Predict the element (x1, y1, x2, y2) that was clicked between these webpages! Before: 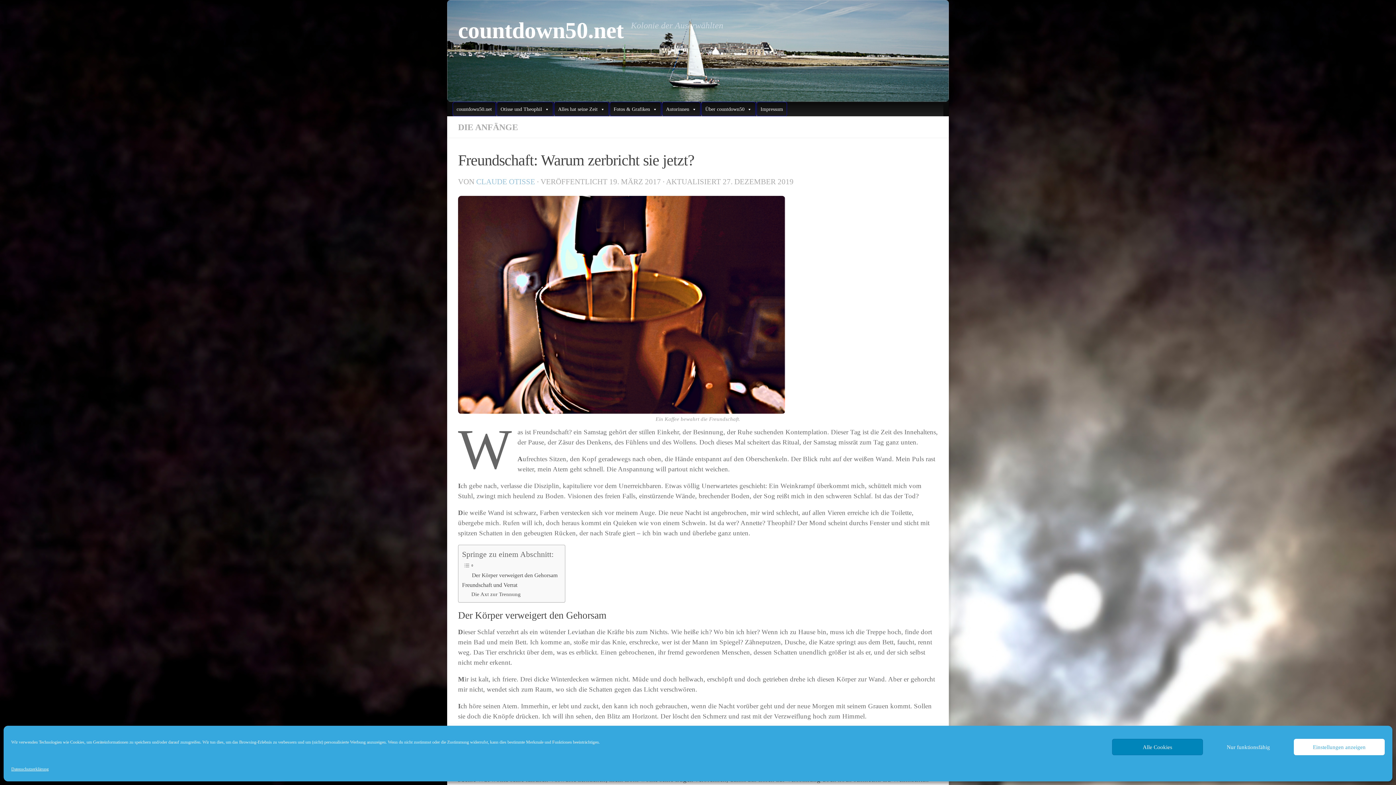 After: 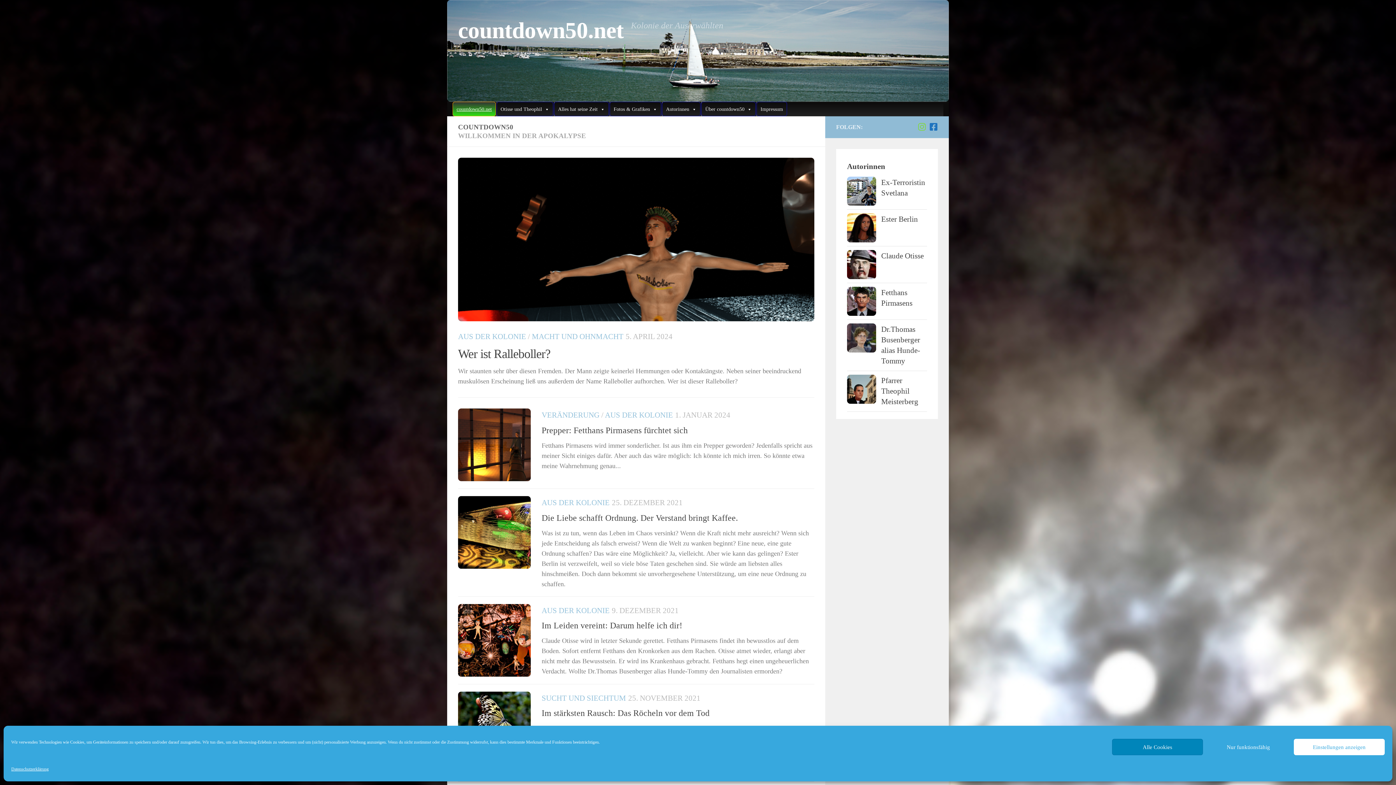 Action: label: countdown50.net bbox: (452, 101, 496, 116)